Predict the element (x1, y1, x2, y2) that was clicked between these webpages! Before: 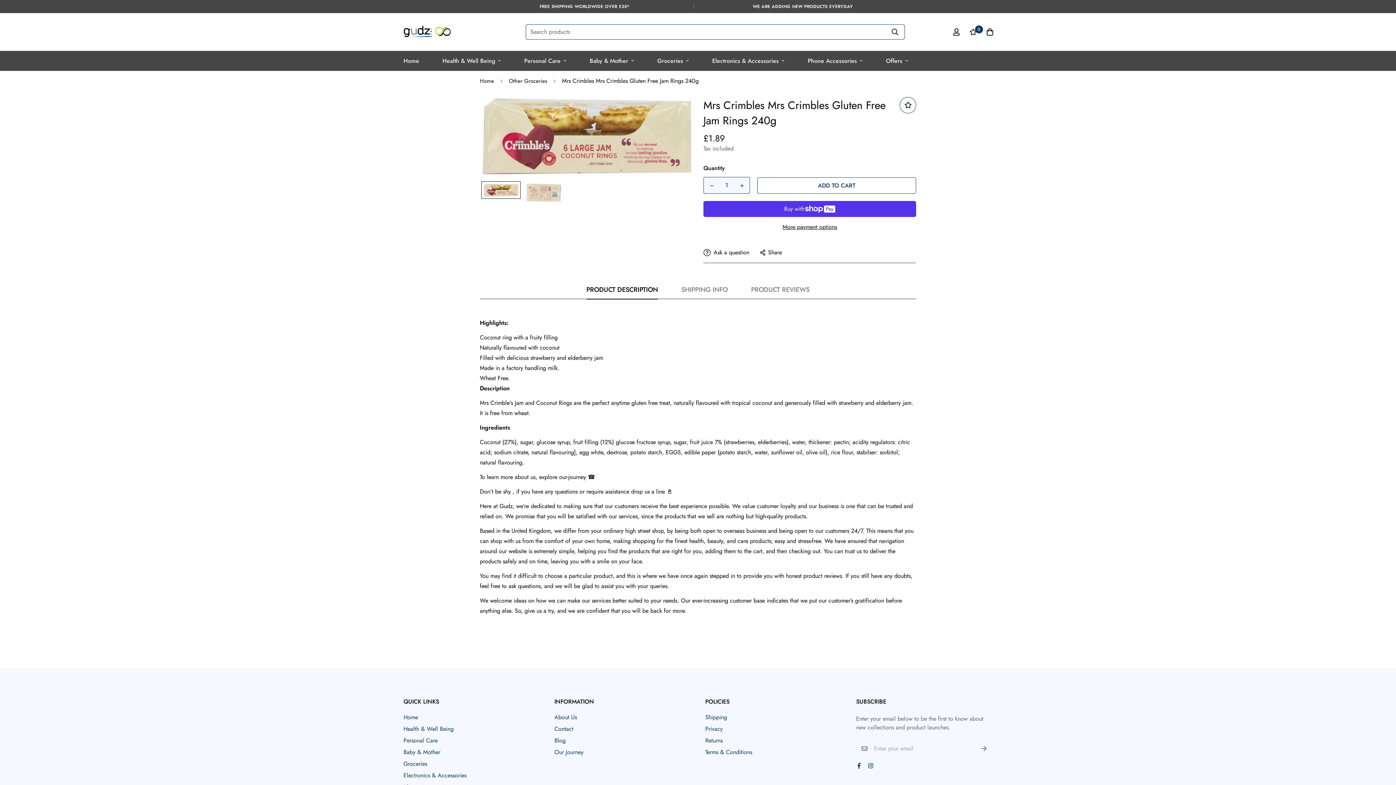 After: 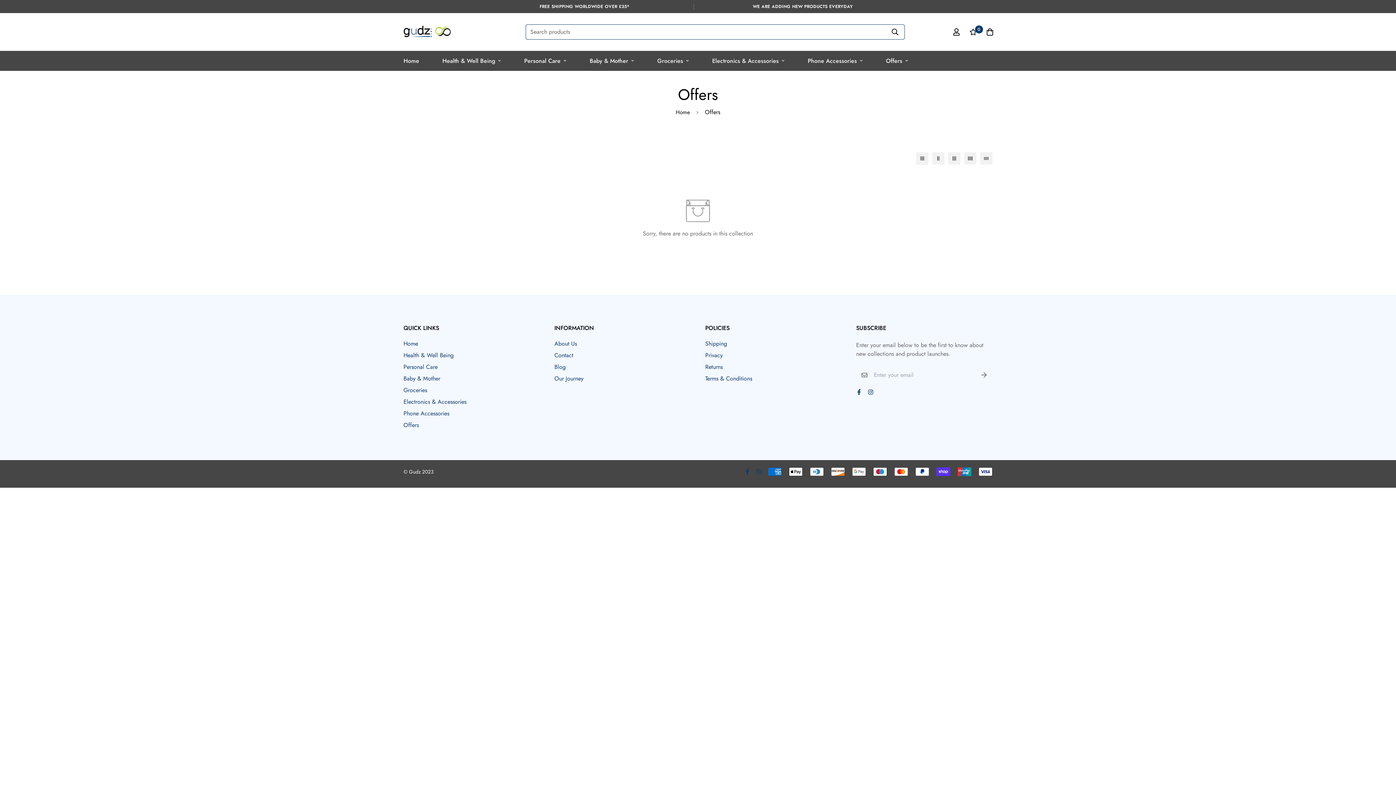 Action: label: Offers bbox: (874, 50, 920, 70)